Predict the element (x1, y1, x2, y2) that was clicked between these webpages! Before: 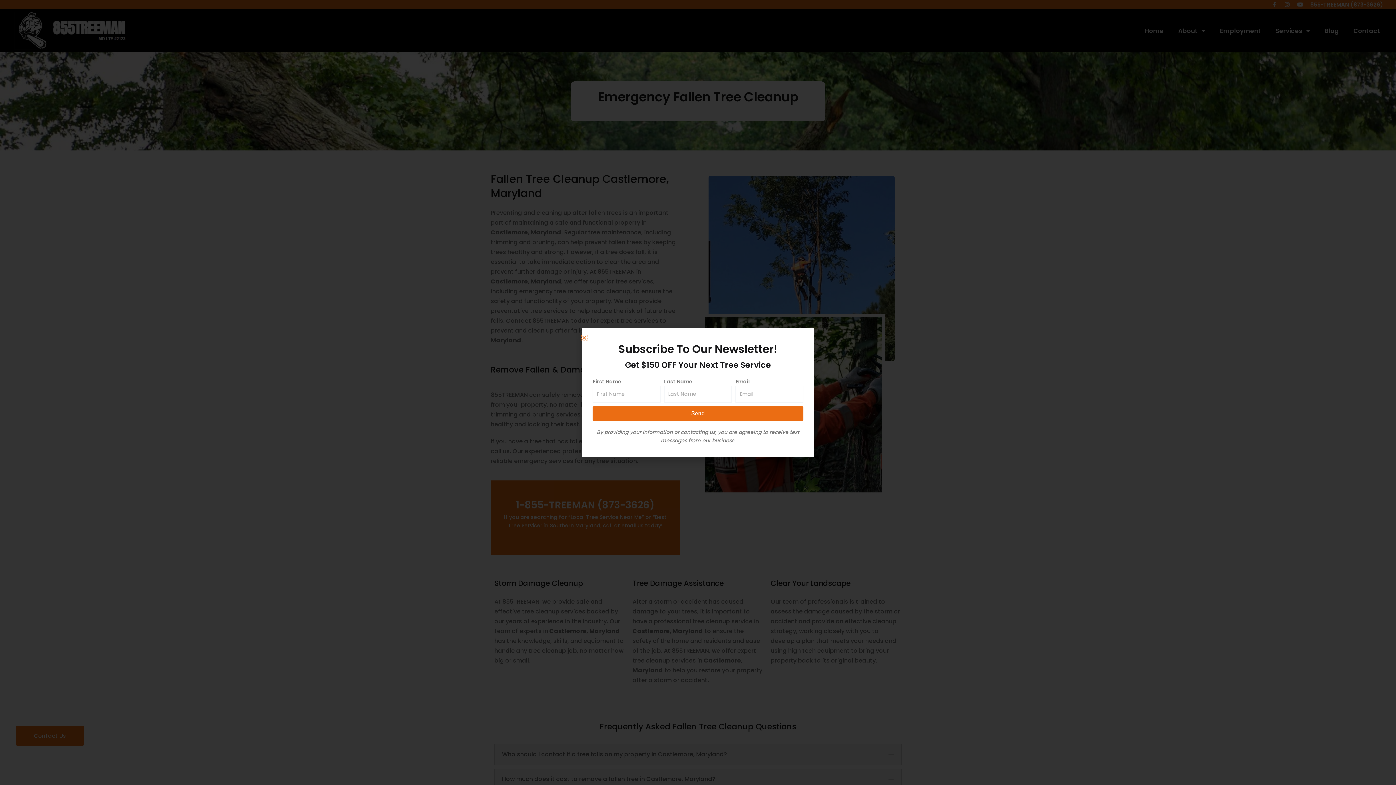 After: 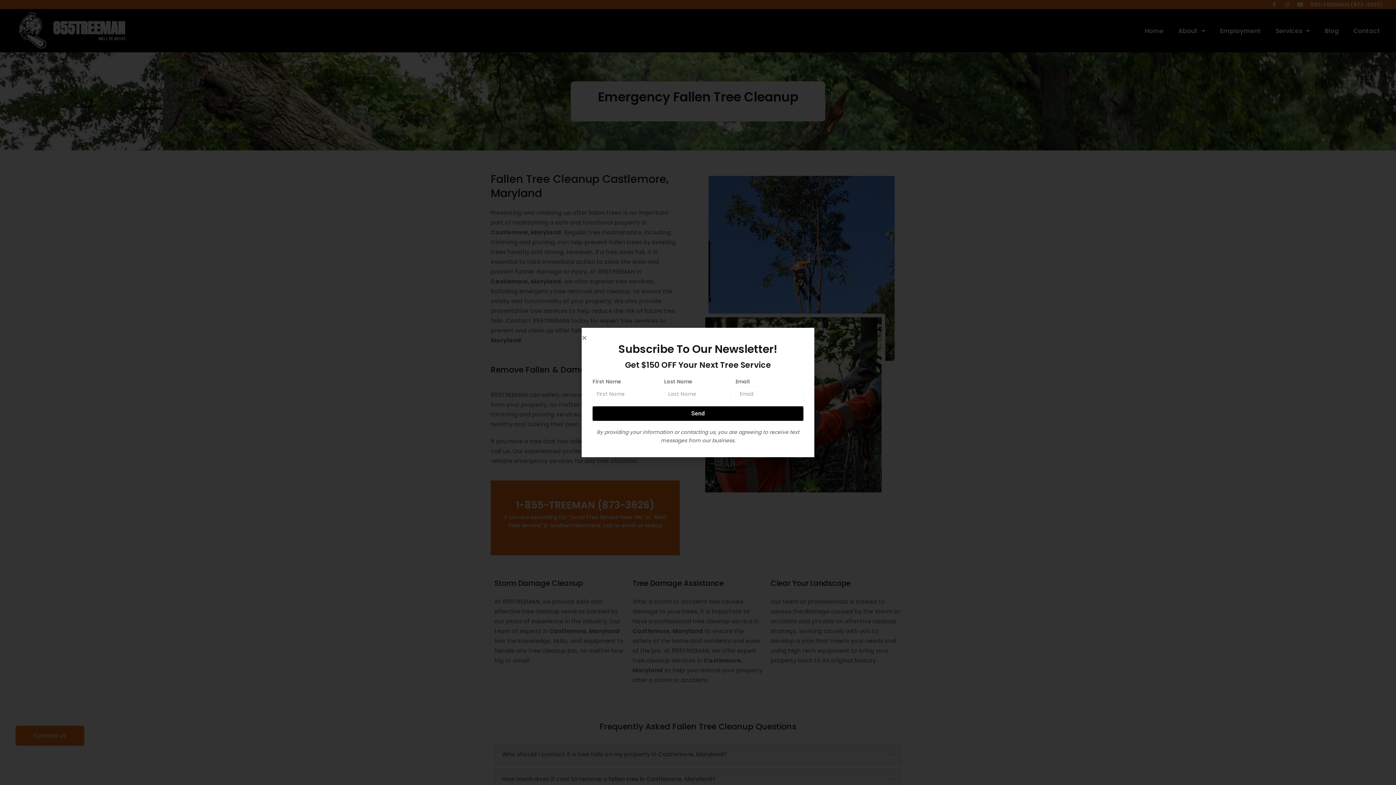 Action: bbox: (592, 406, 803, 421) label: Send